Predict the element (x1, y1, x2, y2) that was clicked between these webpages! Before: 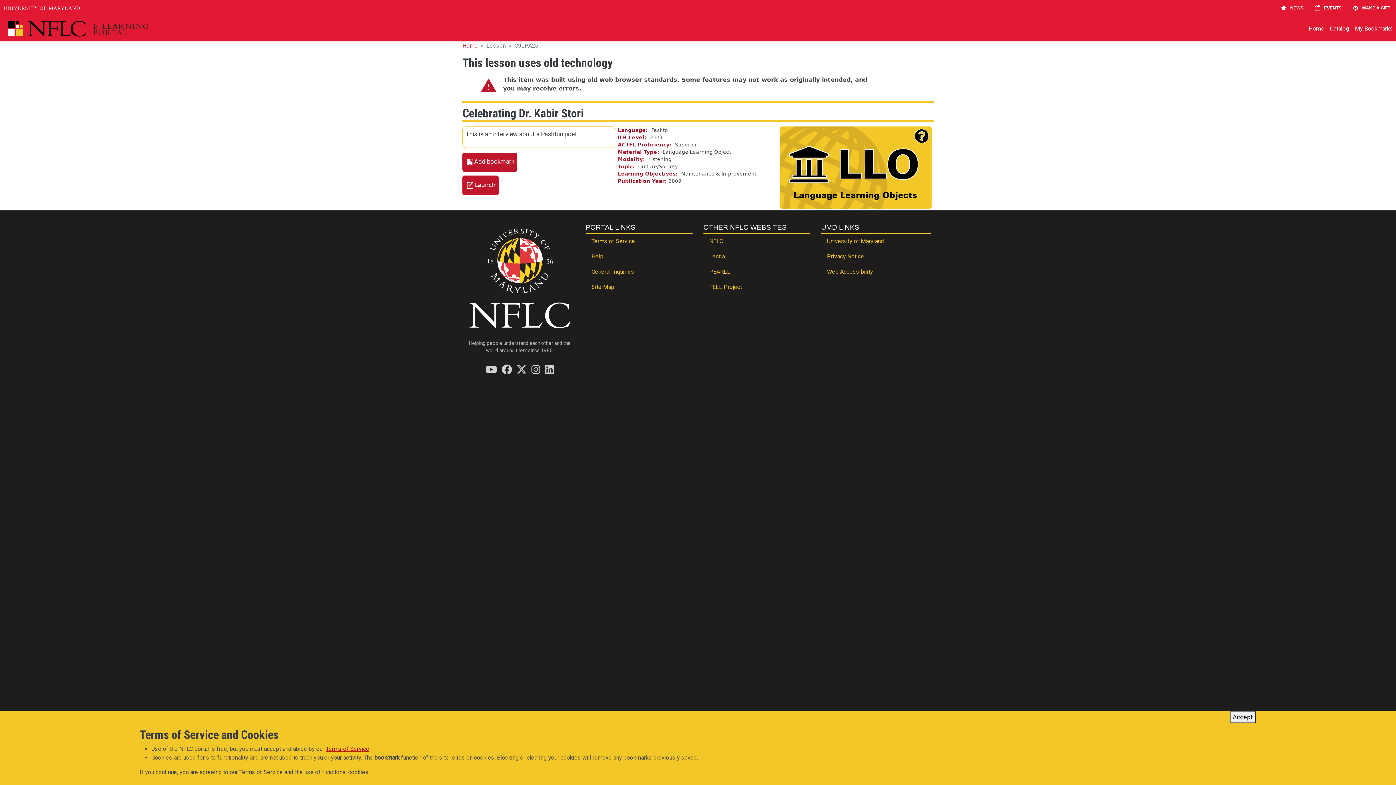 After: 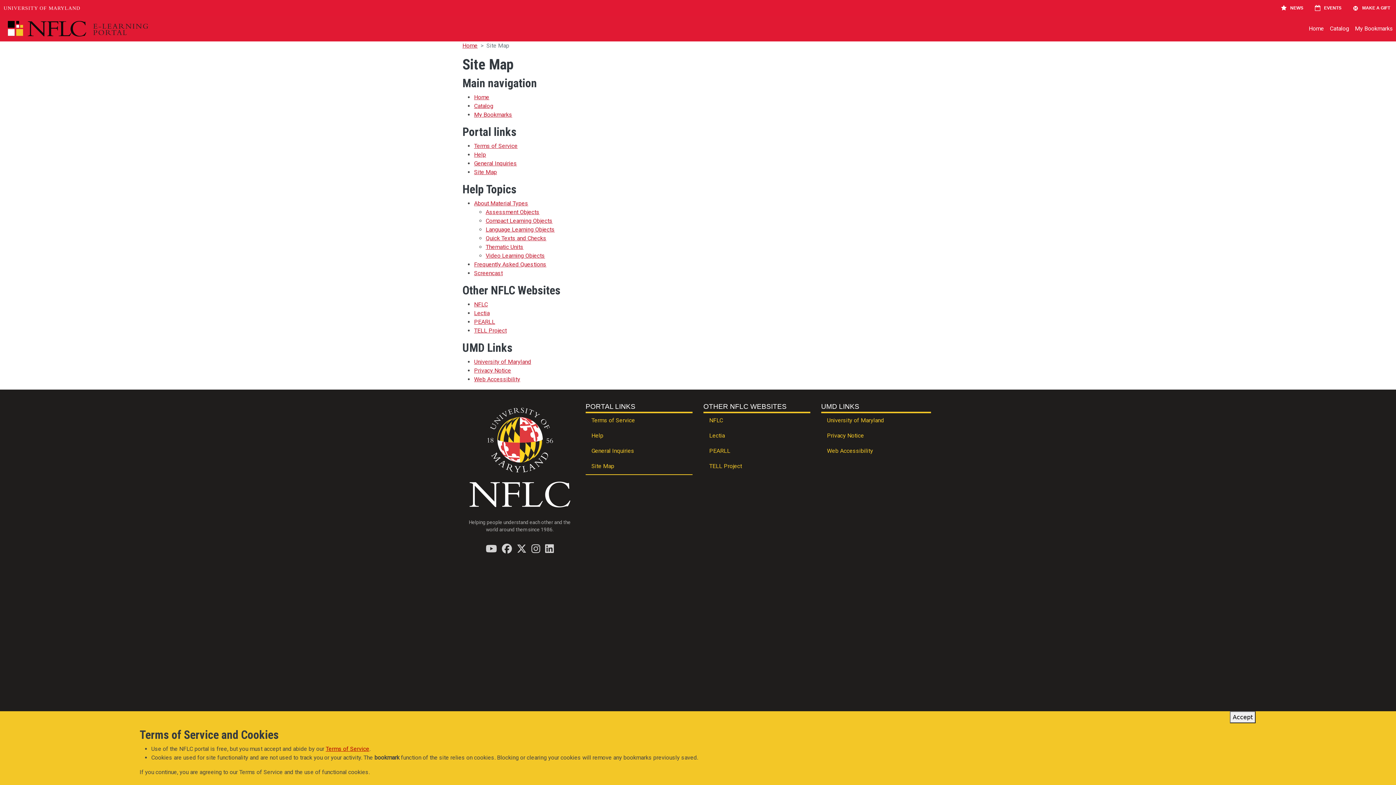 Action: bbox: (585, 280, 692, 295) label: Site Map